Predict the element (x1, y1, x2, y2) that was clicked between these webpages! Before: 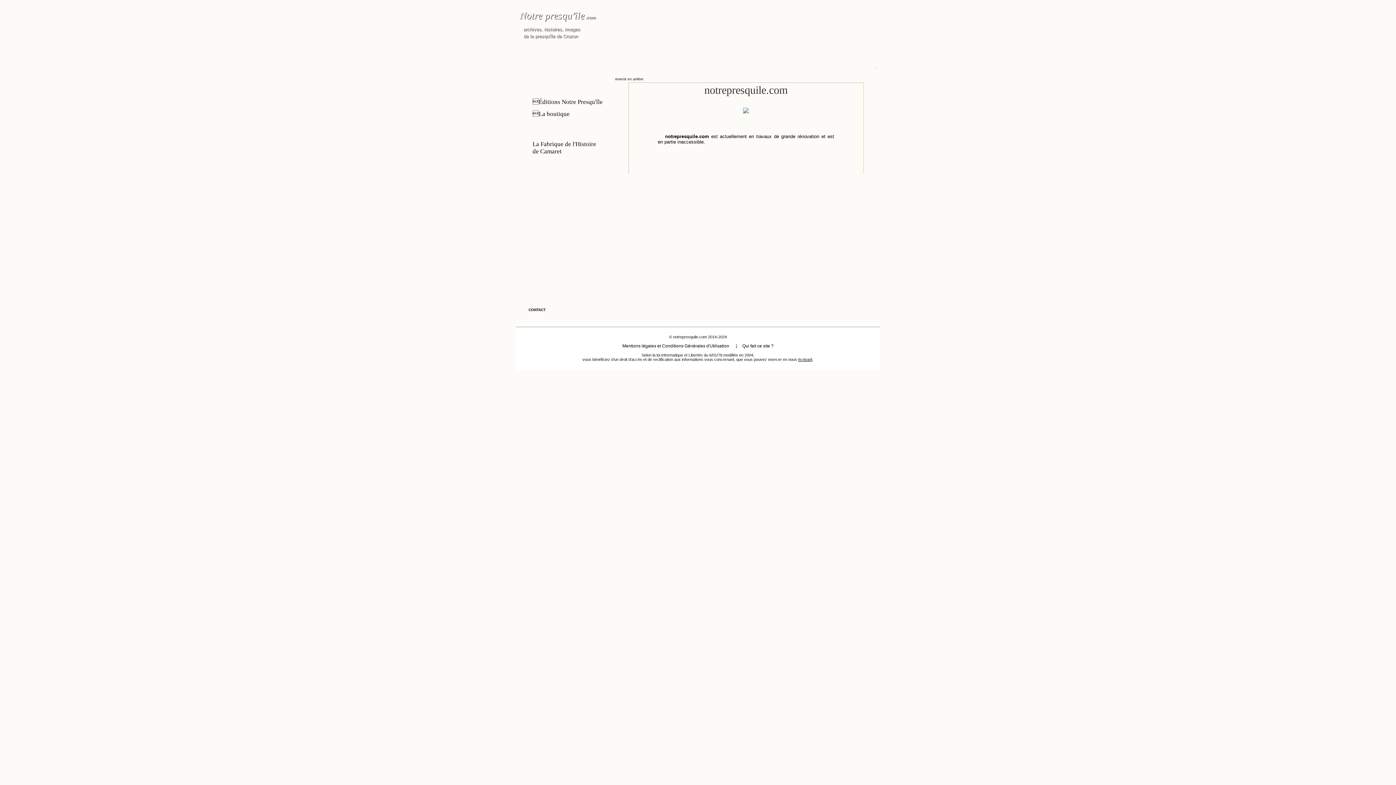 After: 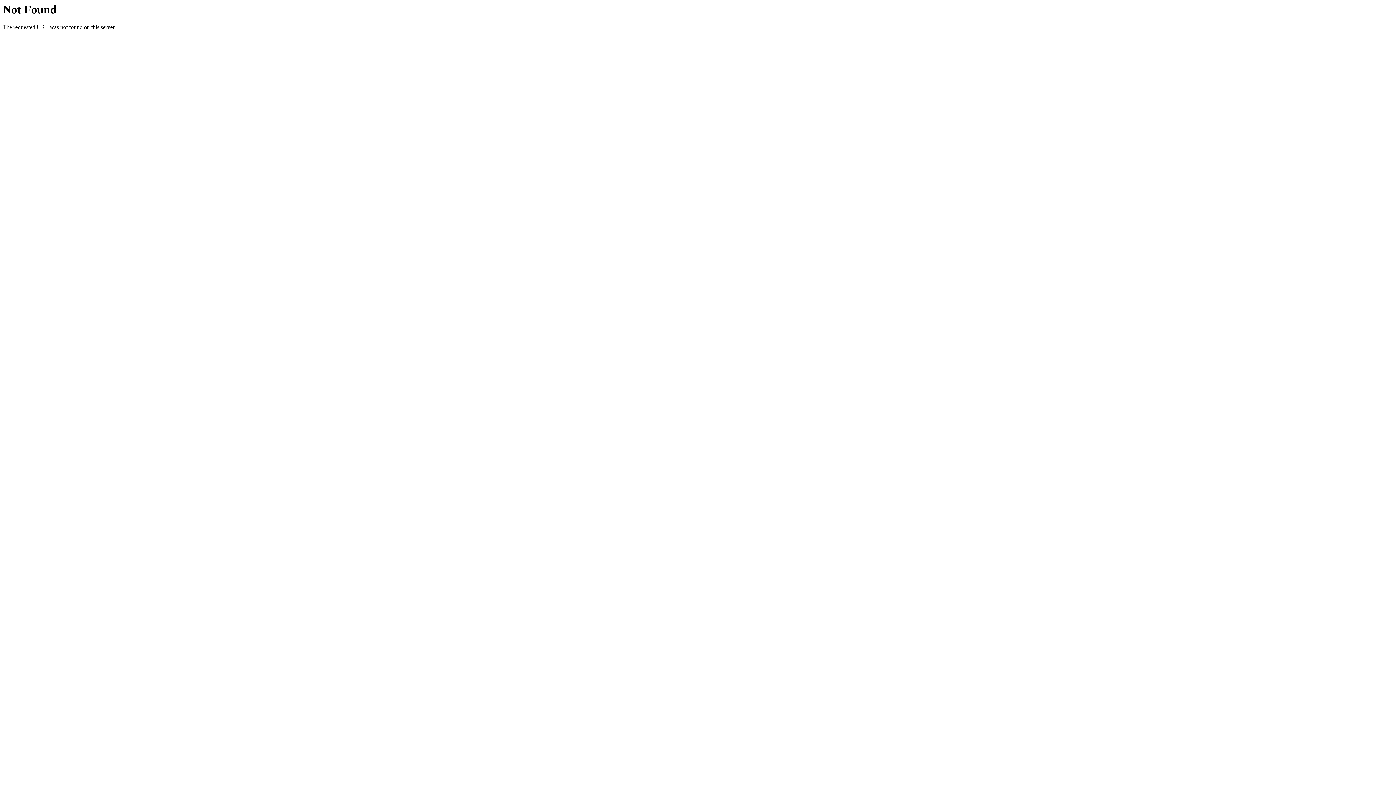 Action: label: Éditions Notre Presqu'île bbox: (532, 98, 602, 105)